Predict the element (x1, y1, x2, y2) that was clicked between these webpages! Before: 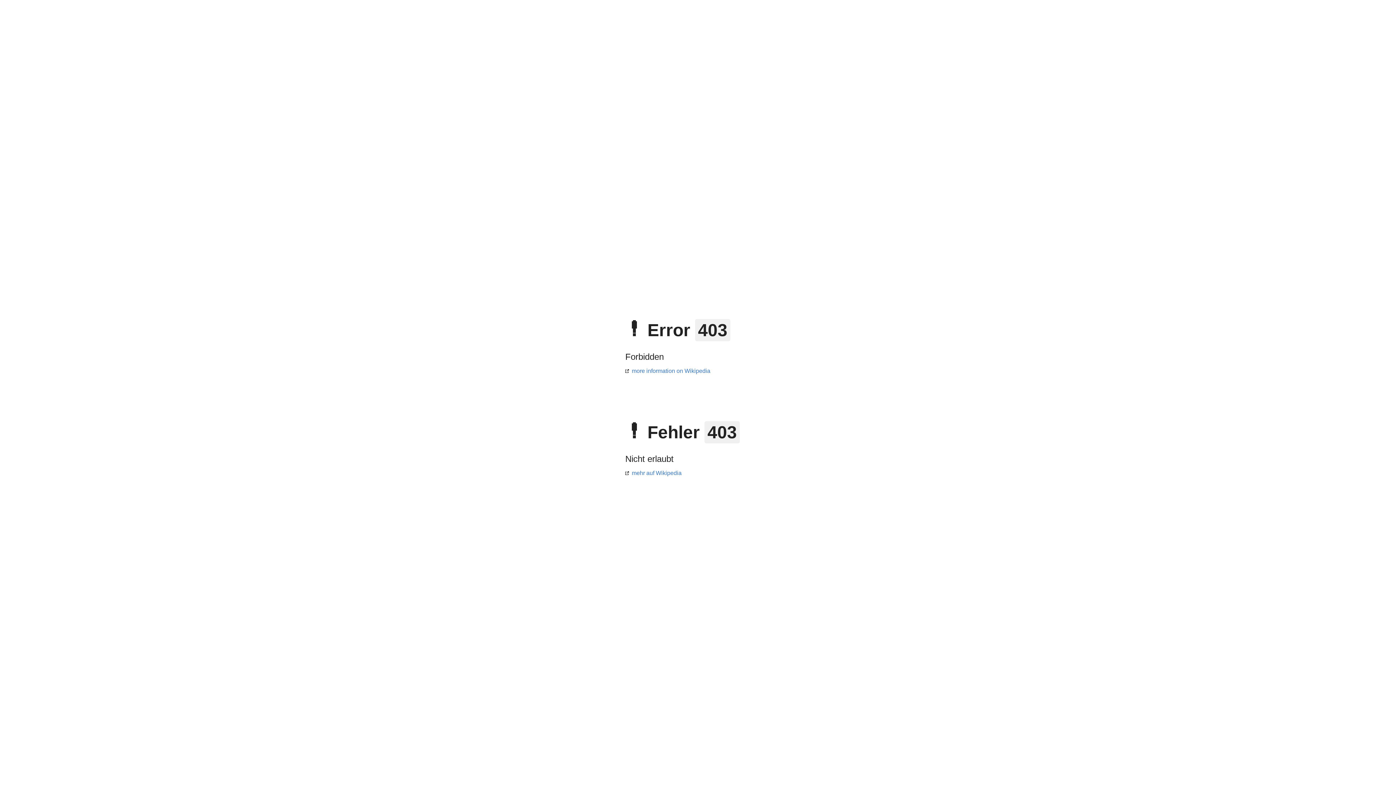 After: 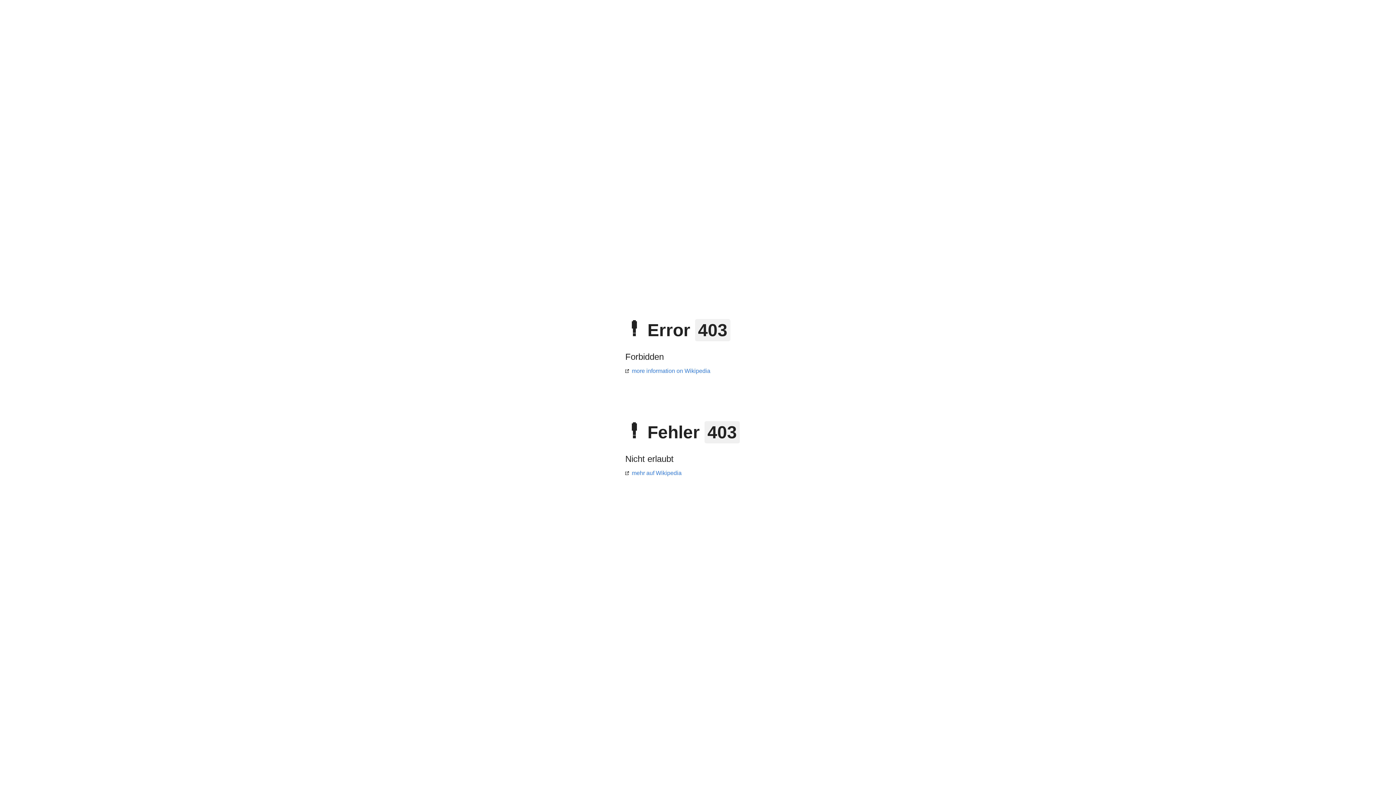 Action: bbox: (625, 470, 681, 476) label: mehr auf Wikipedia